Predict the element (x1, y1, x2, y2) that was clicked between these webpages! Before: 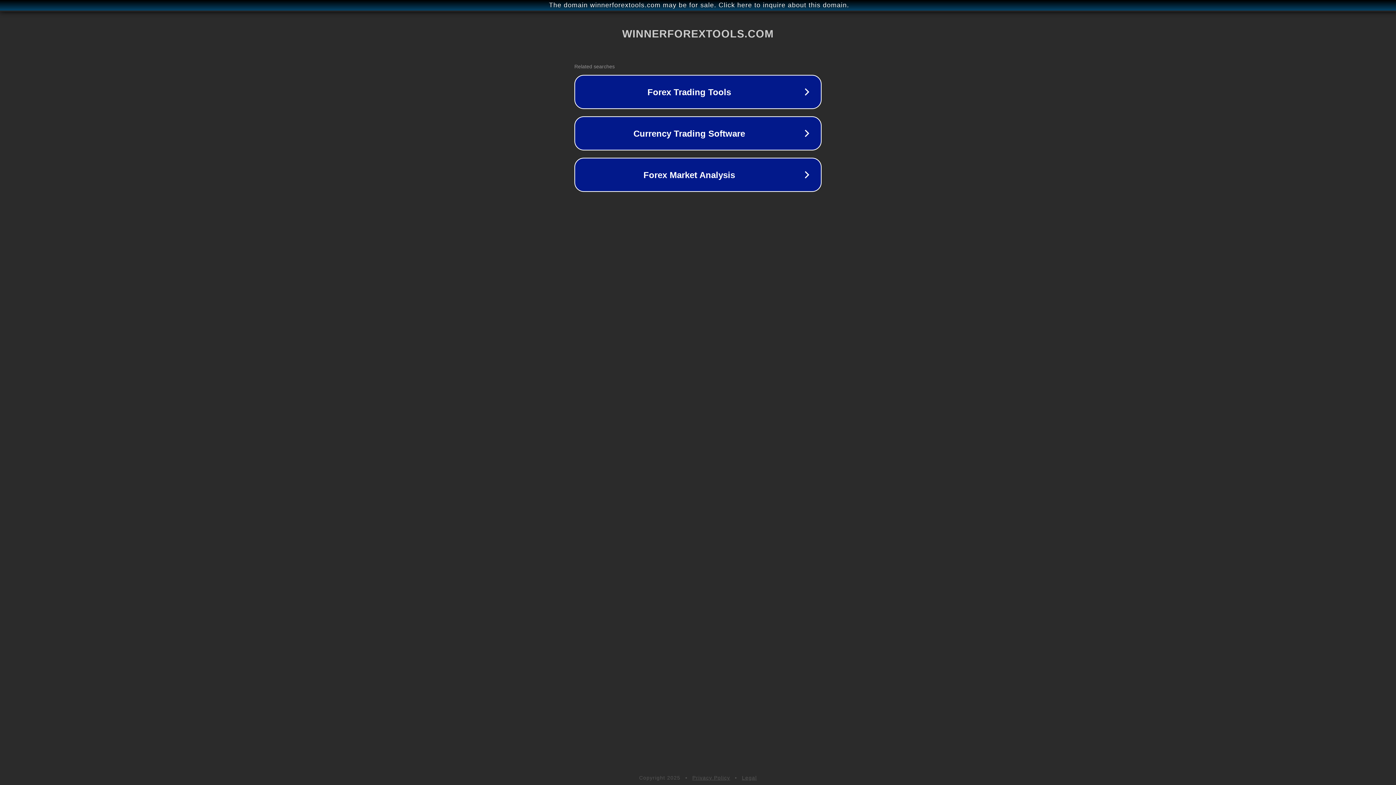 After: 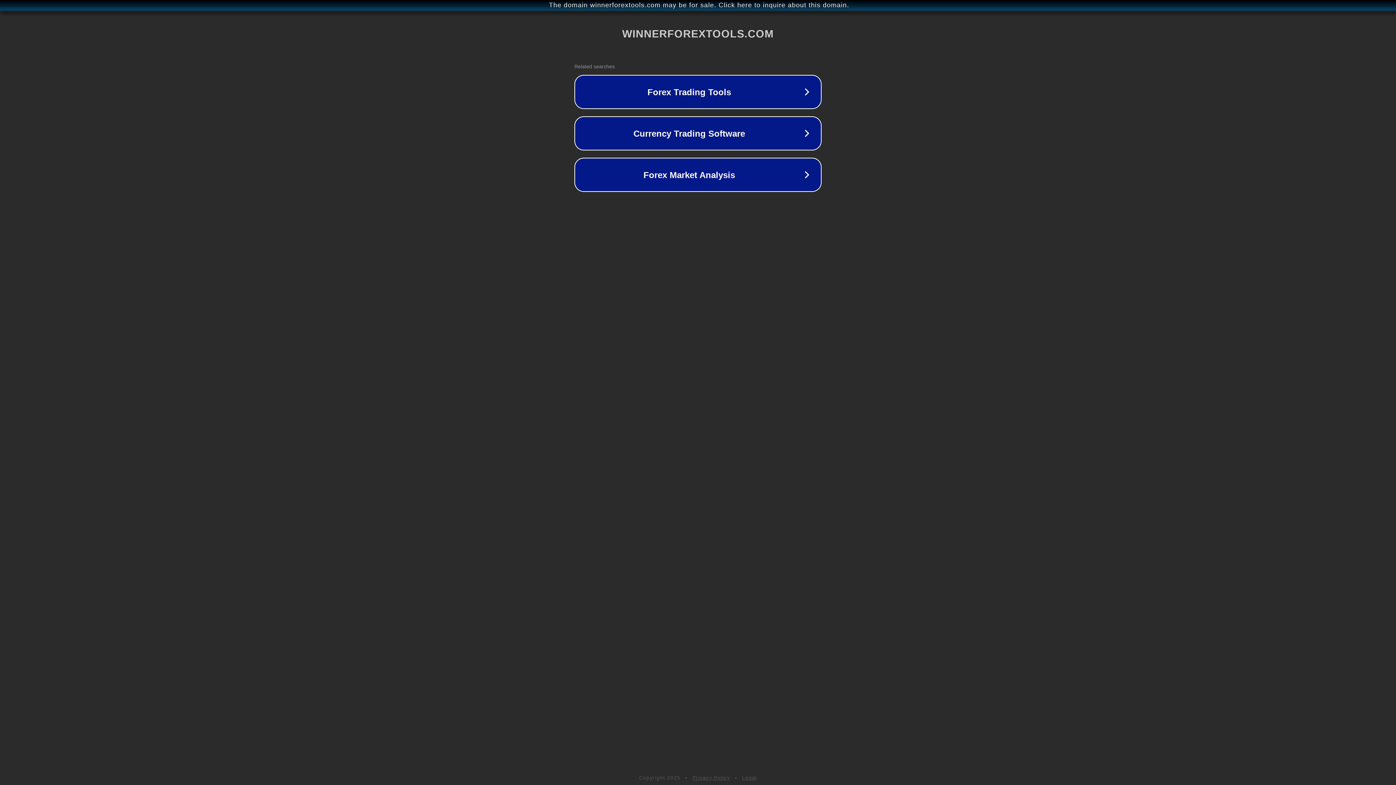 Action: label: Privacy Policy bbox: (692, 775, 730, 781)